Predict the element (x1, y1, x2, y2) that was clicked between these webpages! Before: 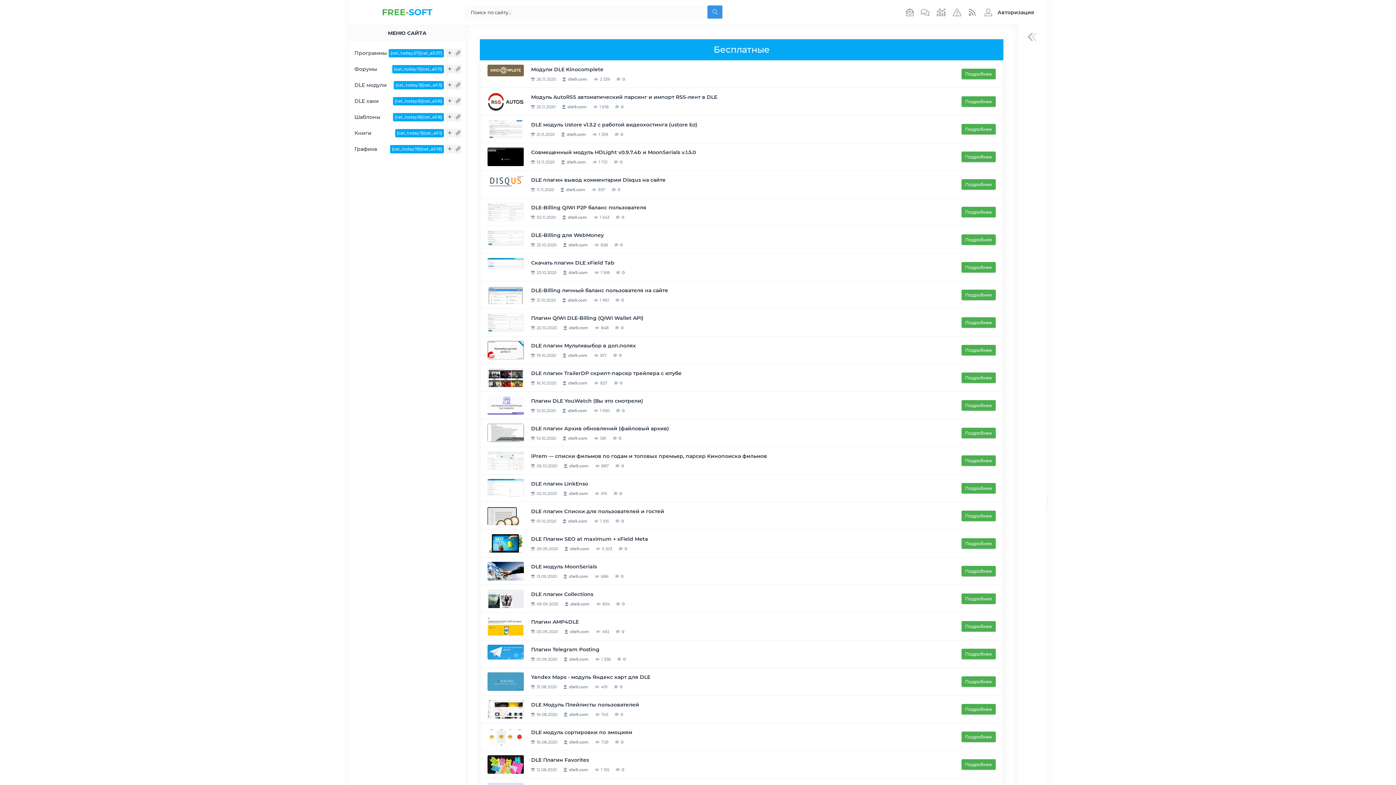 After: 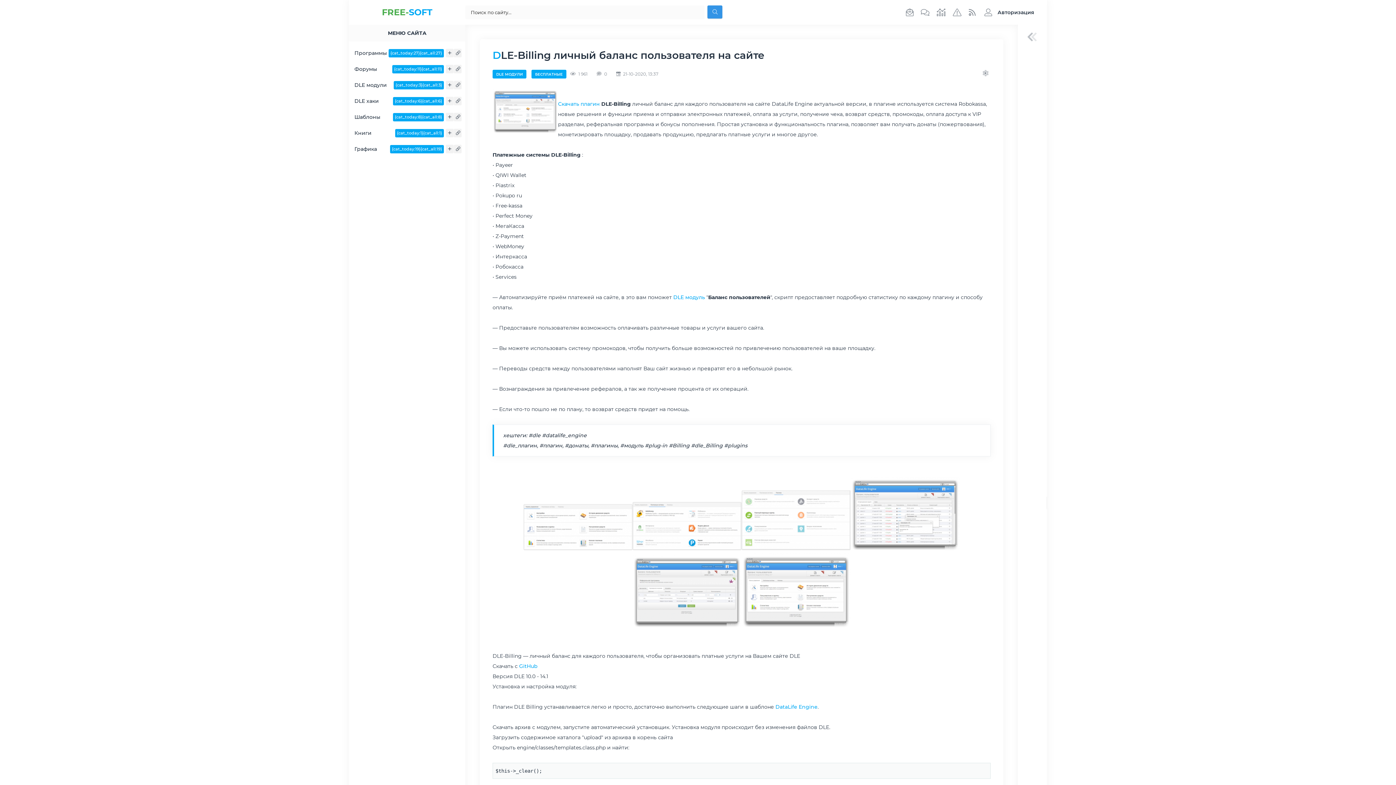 Action: bbox: (531, 287, 668, 293) label: DLE-Billing личный баланс пользователя на сайте